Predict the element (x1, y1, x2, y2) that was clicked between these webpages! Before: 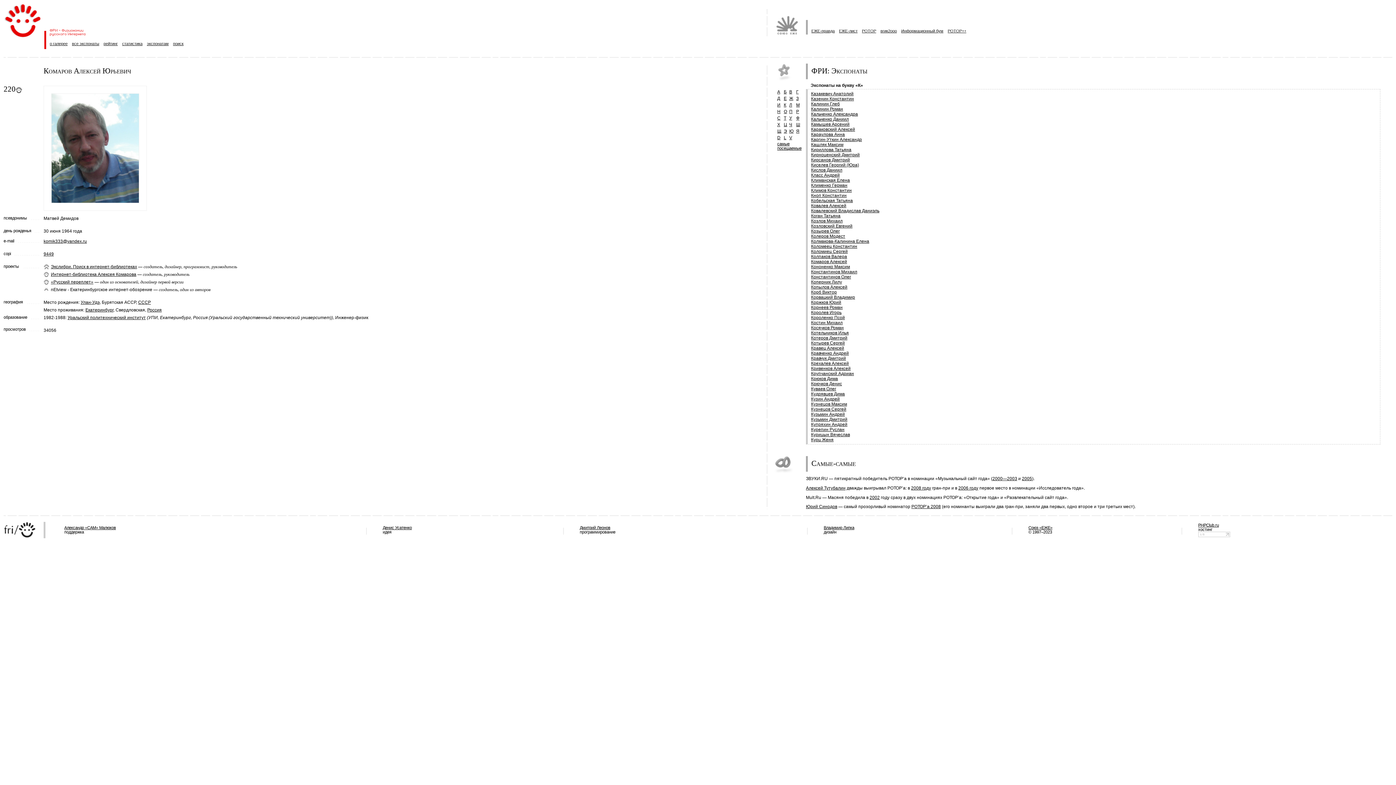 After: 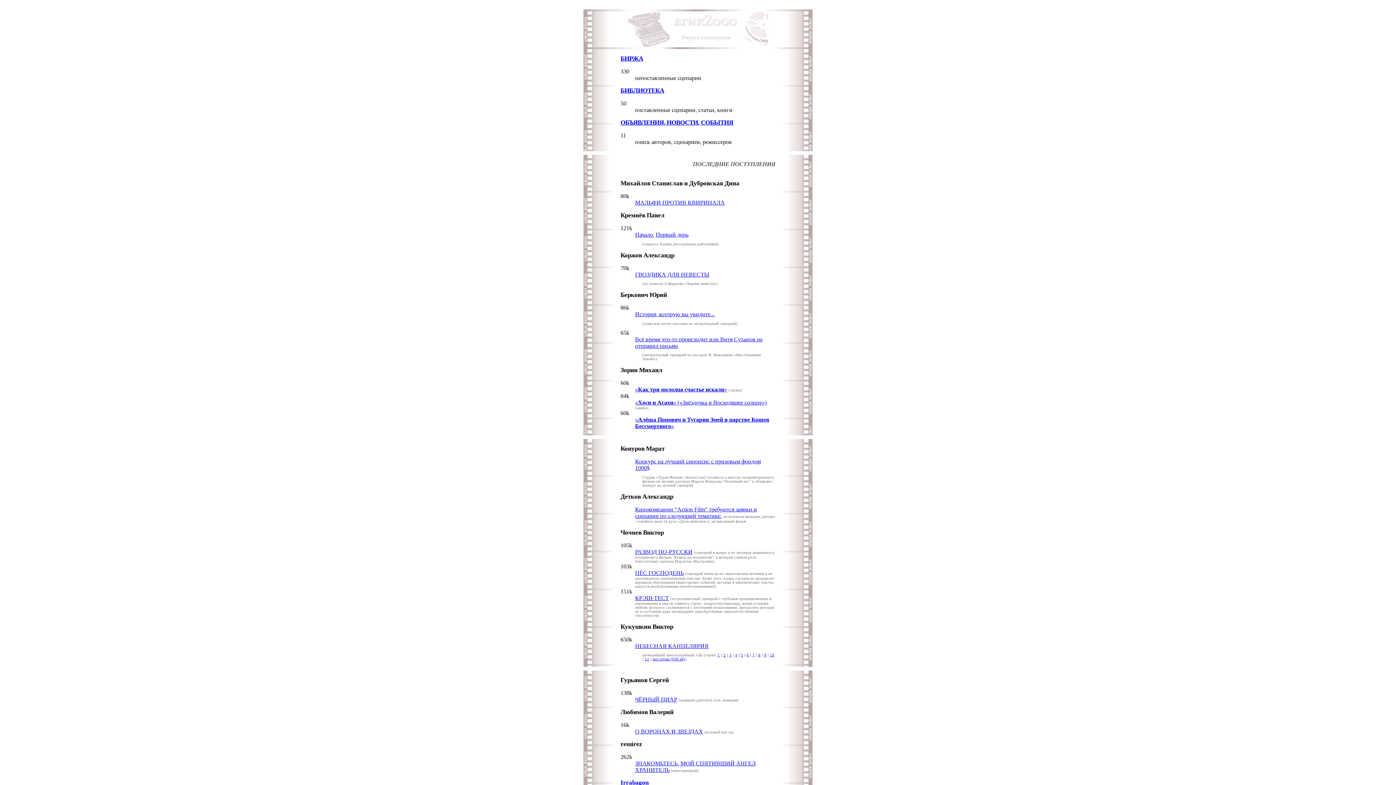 Action: bbox: (880, 28, 897, 33) label: вгик2ooo